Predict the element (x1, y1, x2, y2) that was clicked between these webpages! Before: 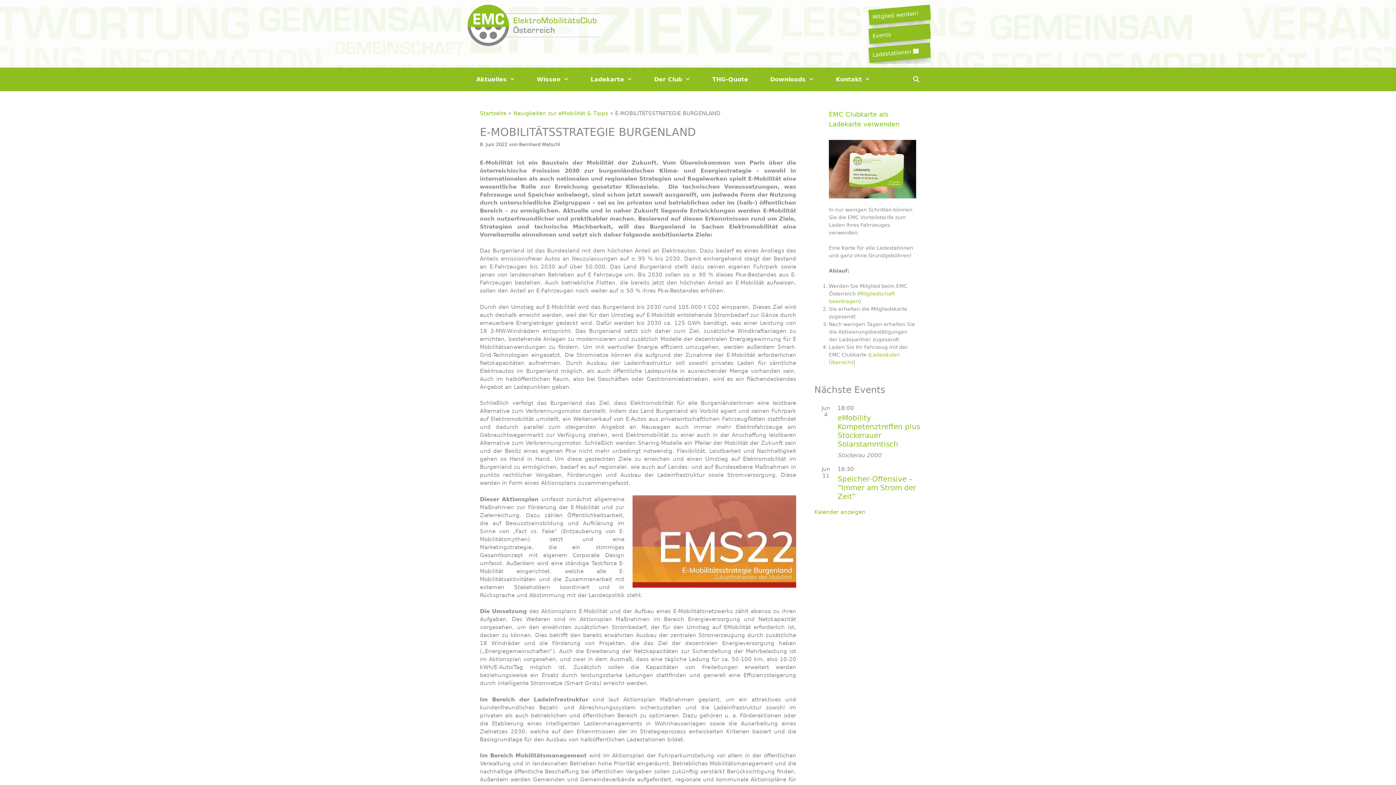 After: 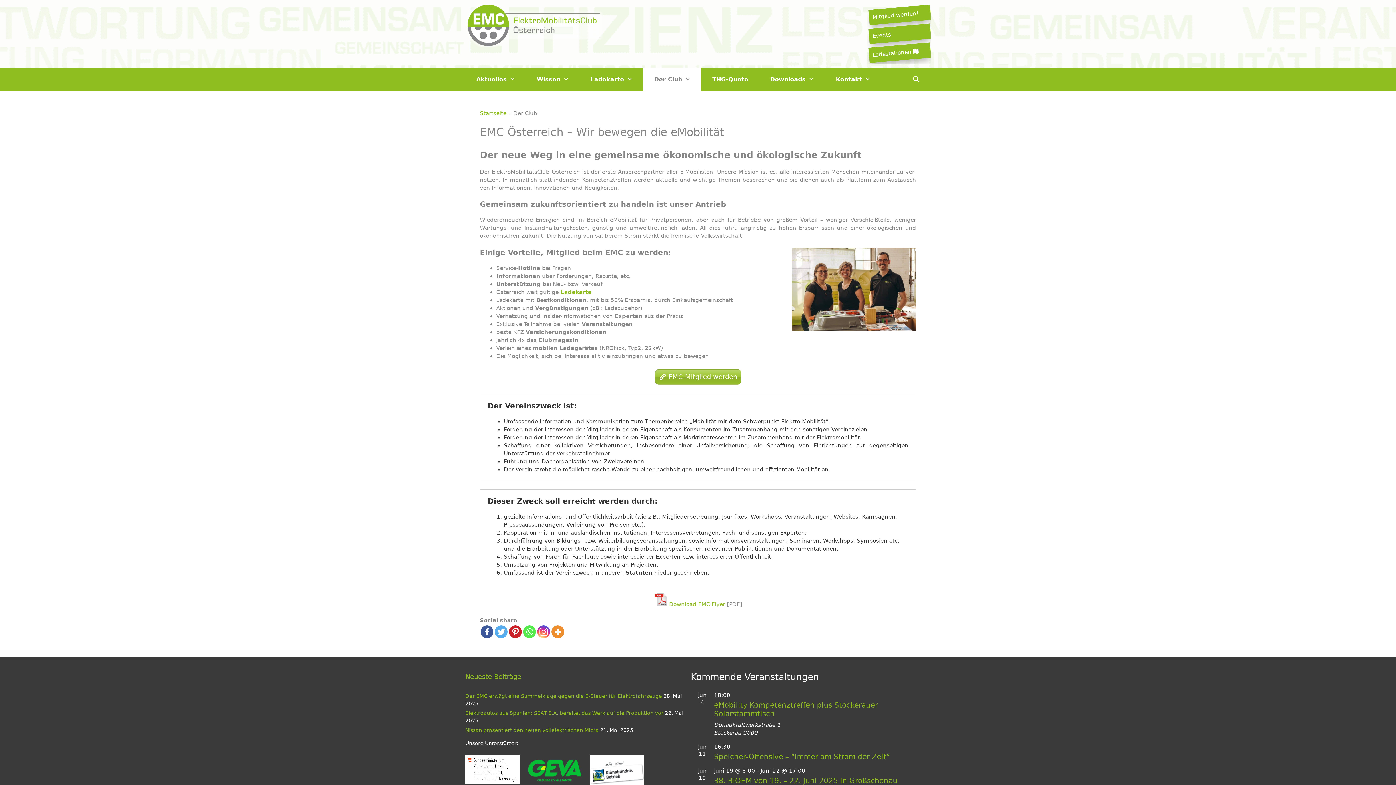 Action: label: Der Club bbox: (643, 67, 701, 91)